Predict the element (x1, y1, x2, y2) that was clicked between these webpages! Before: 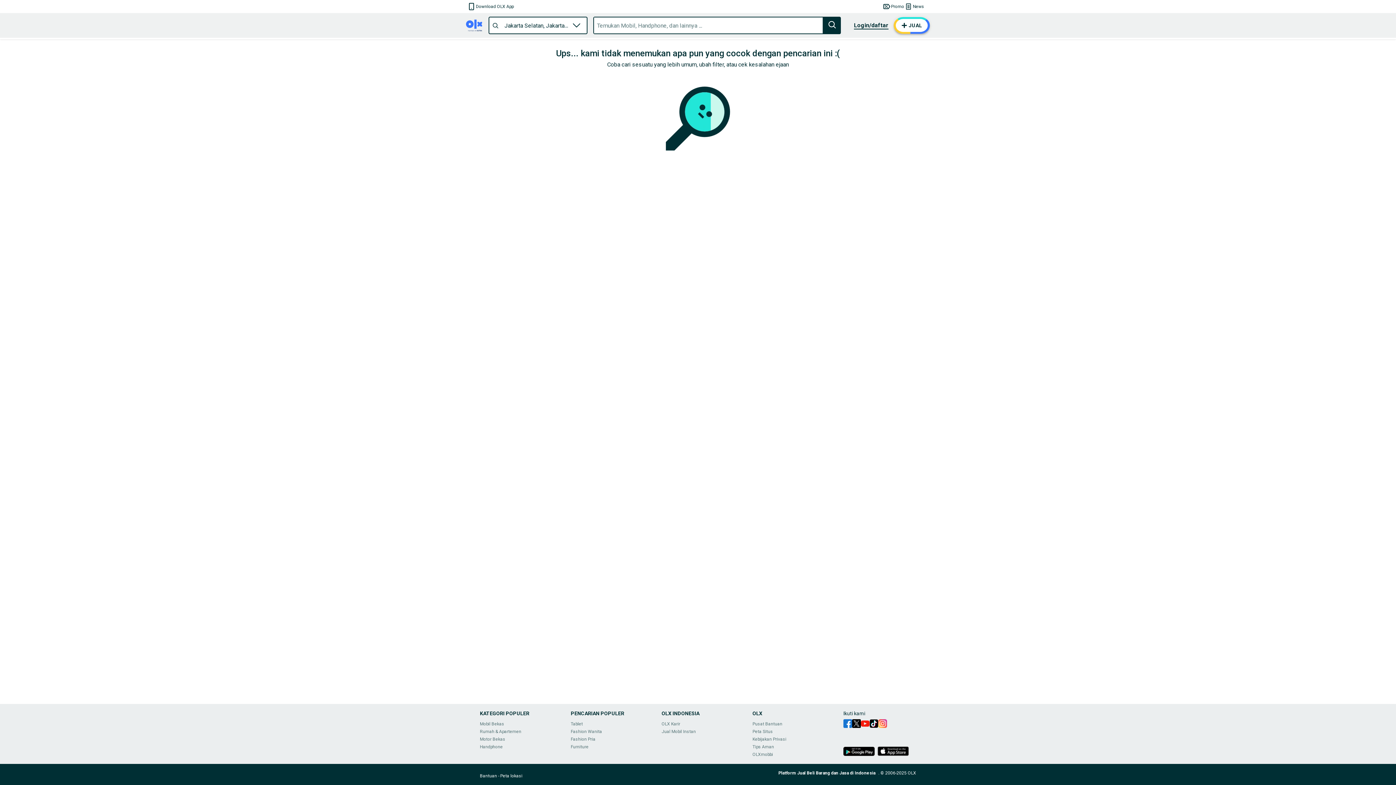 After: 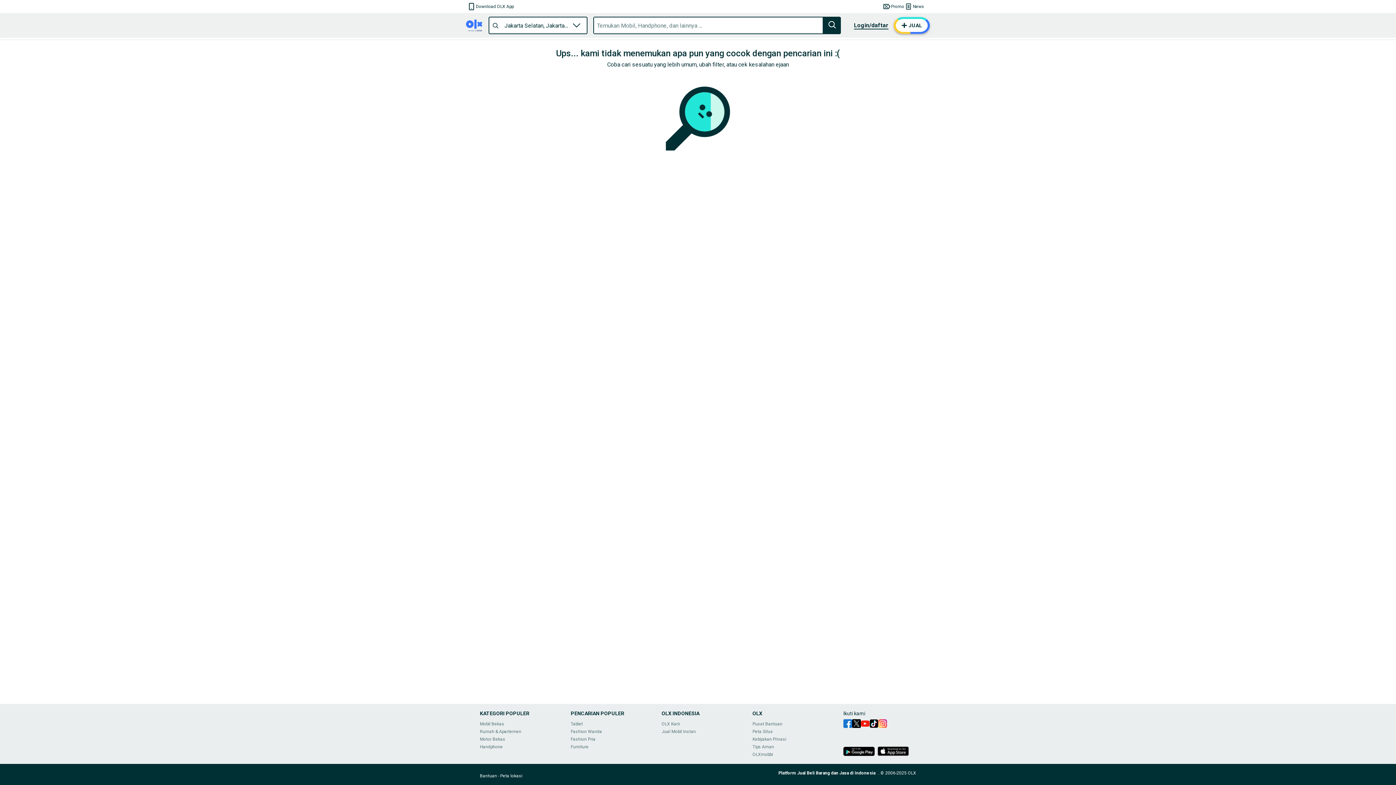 Action: bbox: (861, 719, 869, 730)